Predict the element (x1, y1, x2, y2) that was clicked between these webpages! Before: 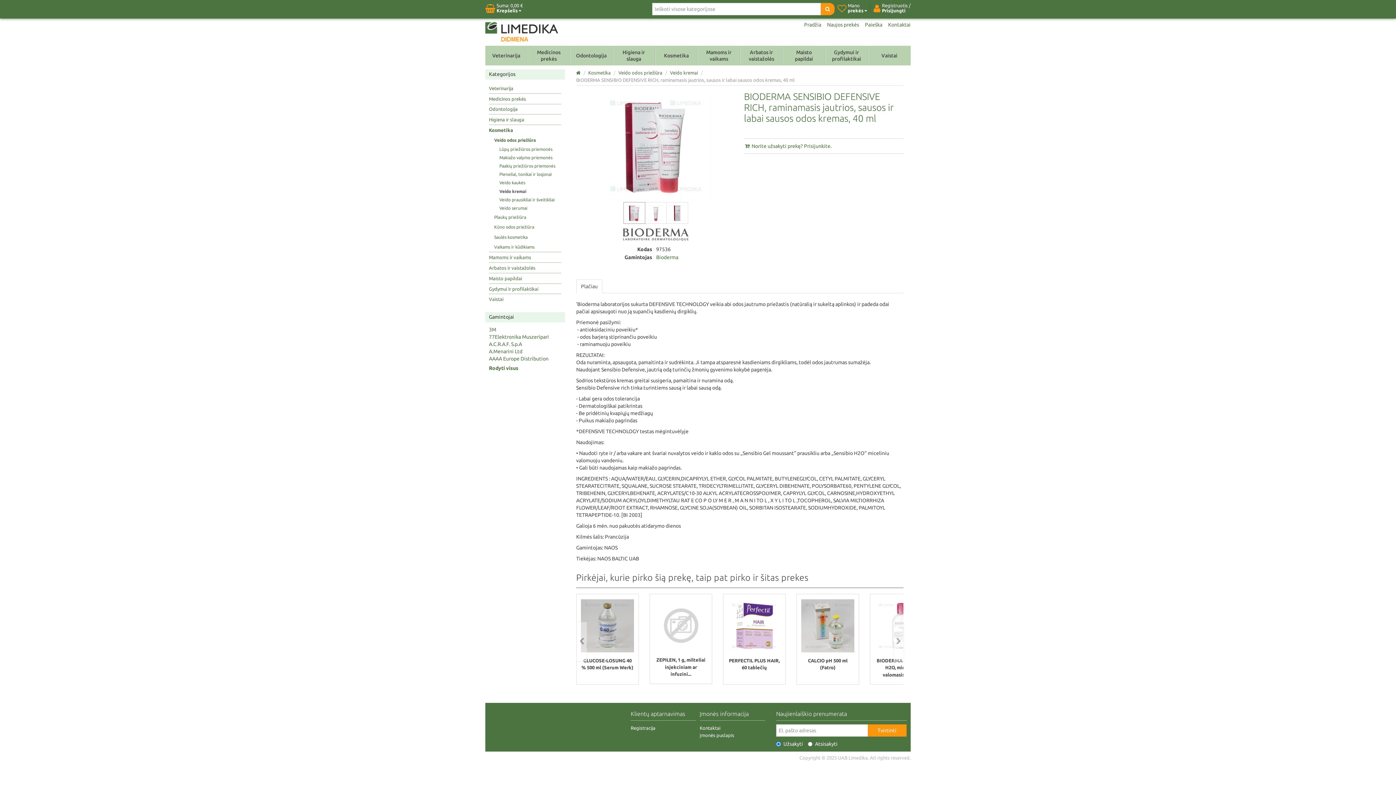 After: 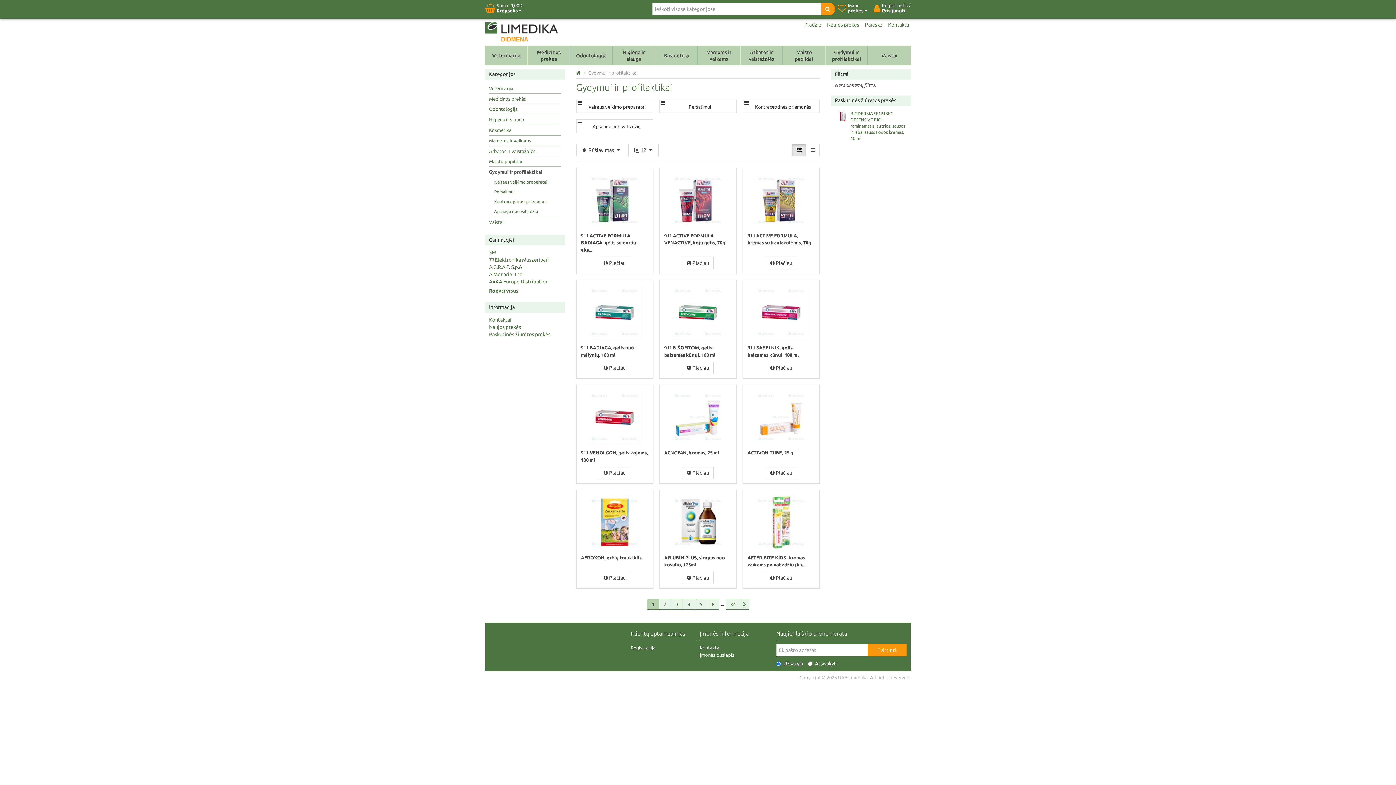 Action: label: Gydymui ir profilaktikai bbox: (825, 45, 867, 65)